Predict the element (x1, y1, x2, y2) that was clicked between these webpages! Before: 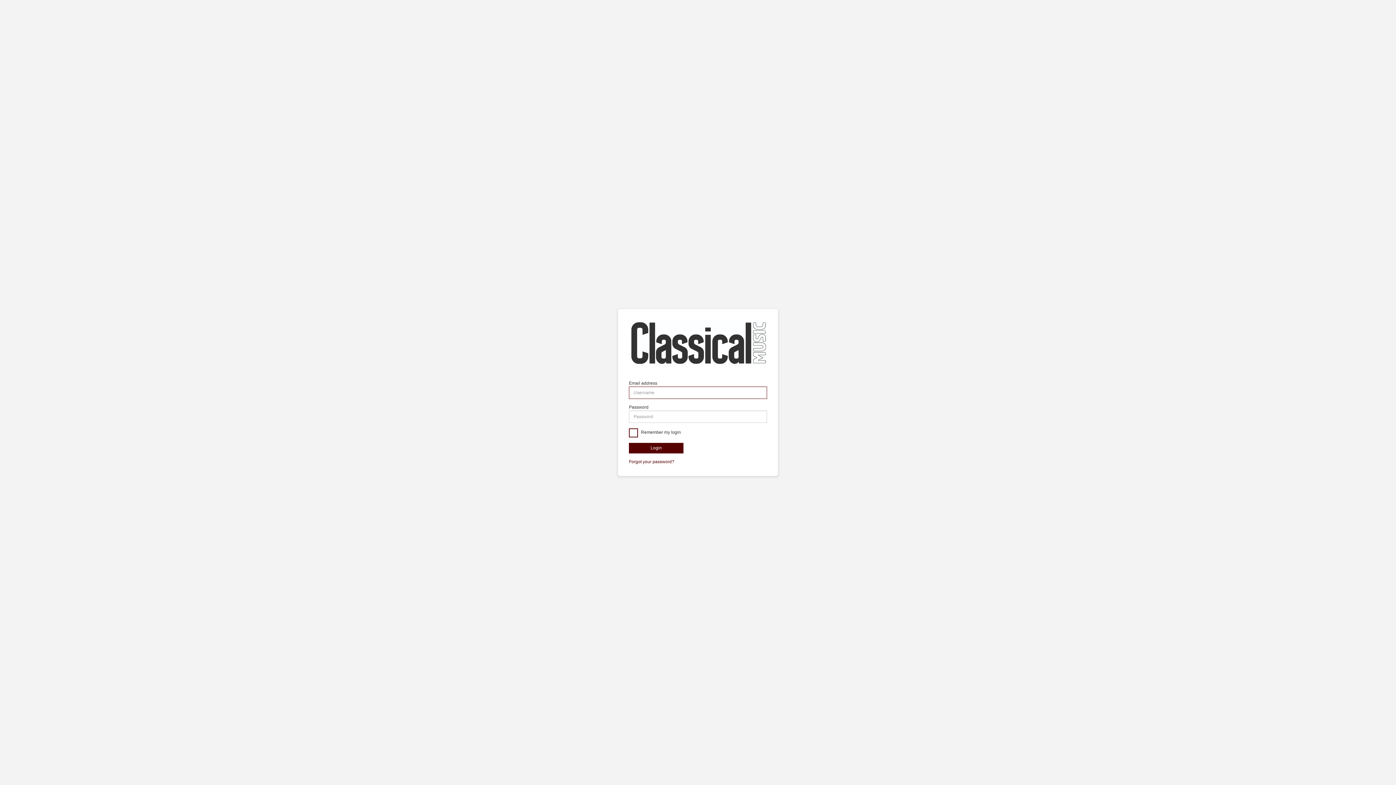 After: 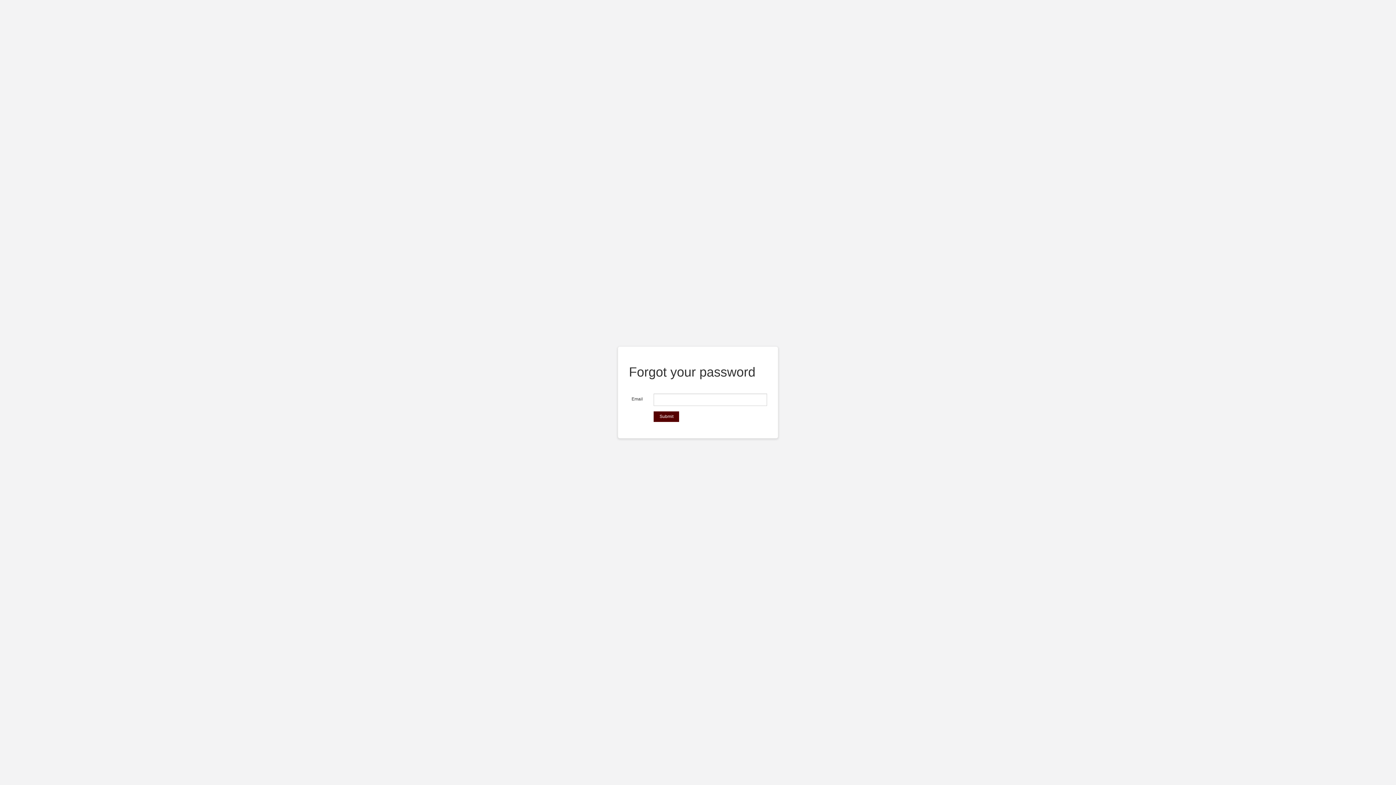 Action: bbox: (629, 459, 674, 464) label: Forgot your password?